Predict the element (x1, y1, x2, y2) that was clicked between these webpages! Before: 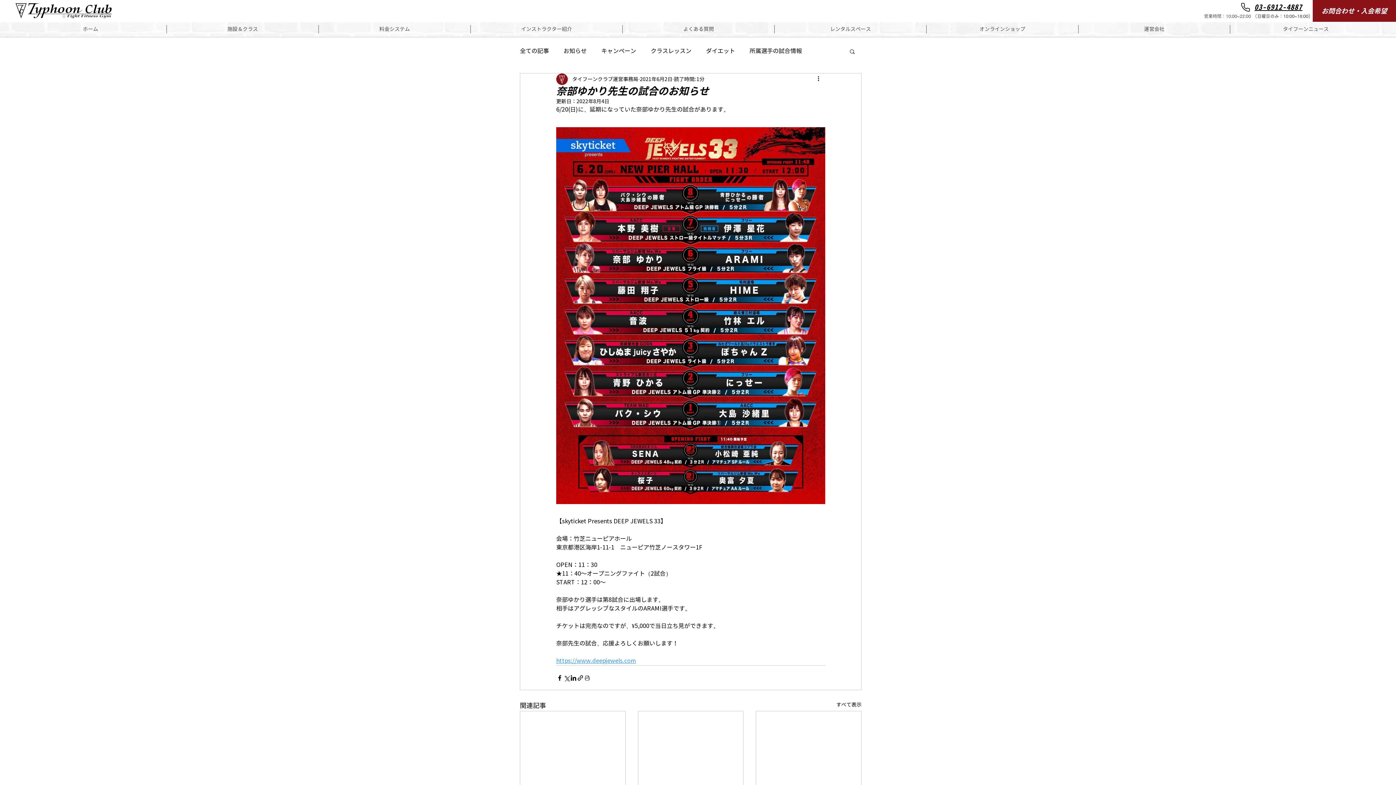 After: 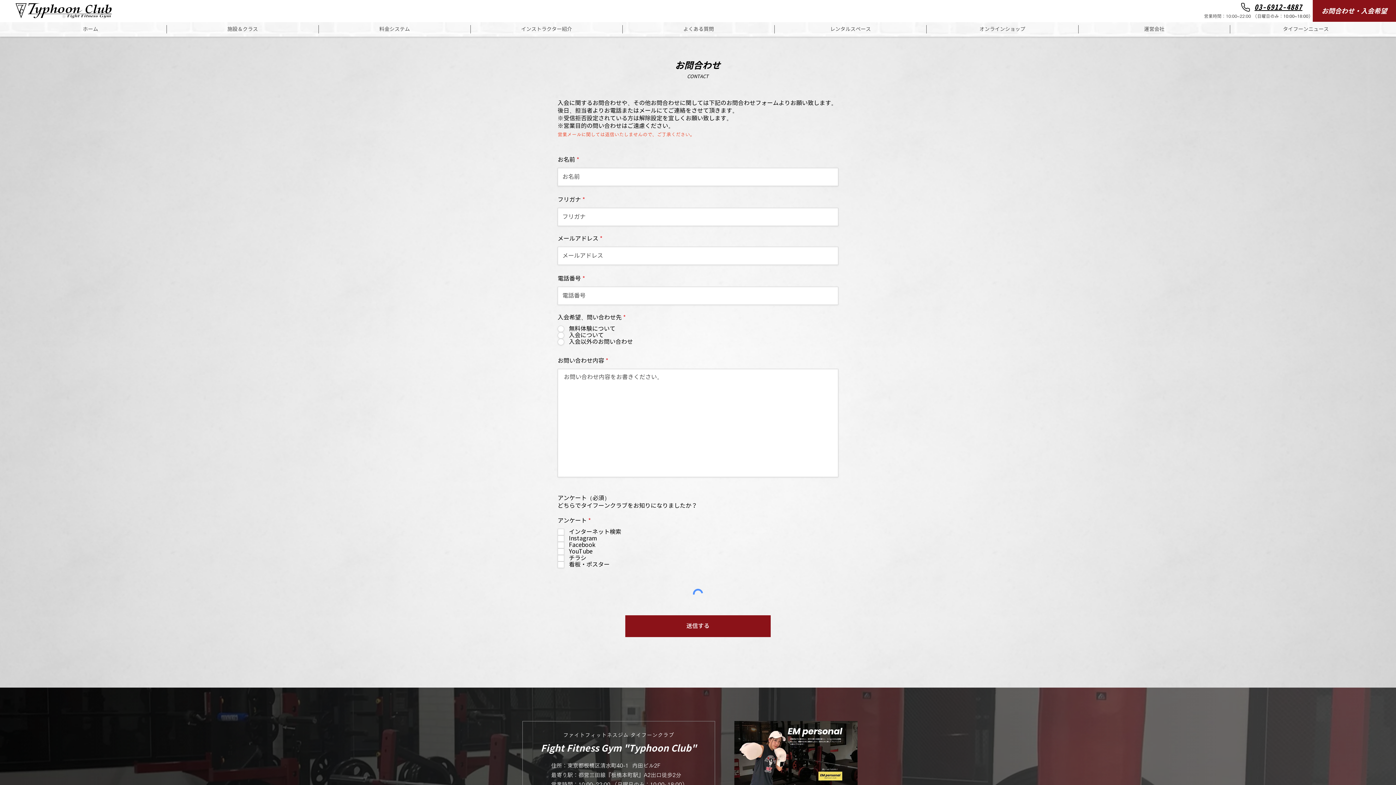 Action: bbox: (1313, 0, 1396, 21) label: お問合わせ・入会希望